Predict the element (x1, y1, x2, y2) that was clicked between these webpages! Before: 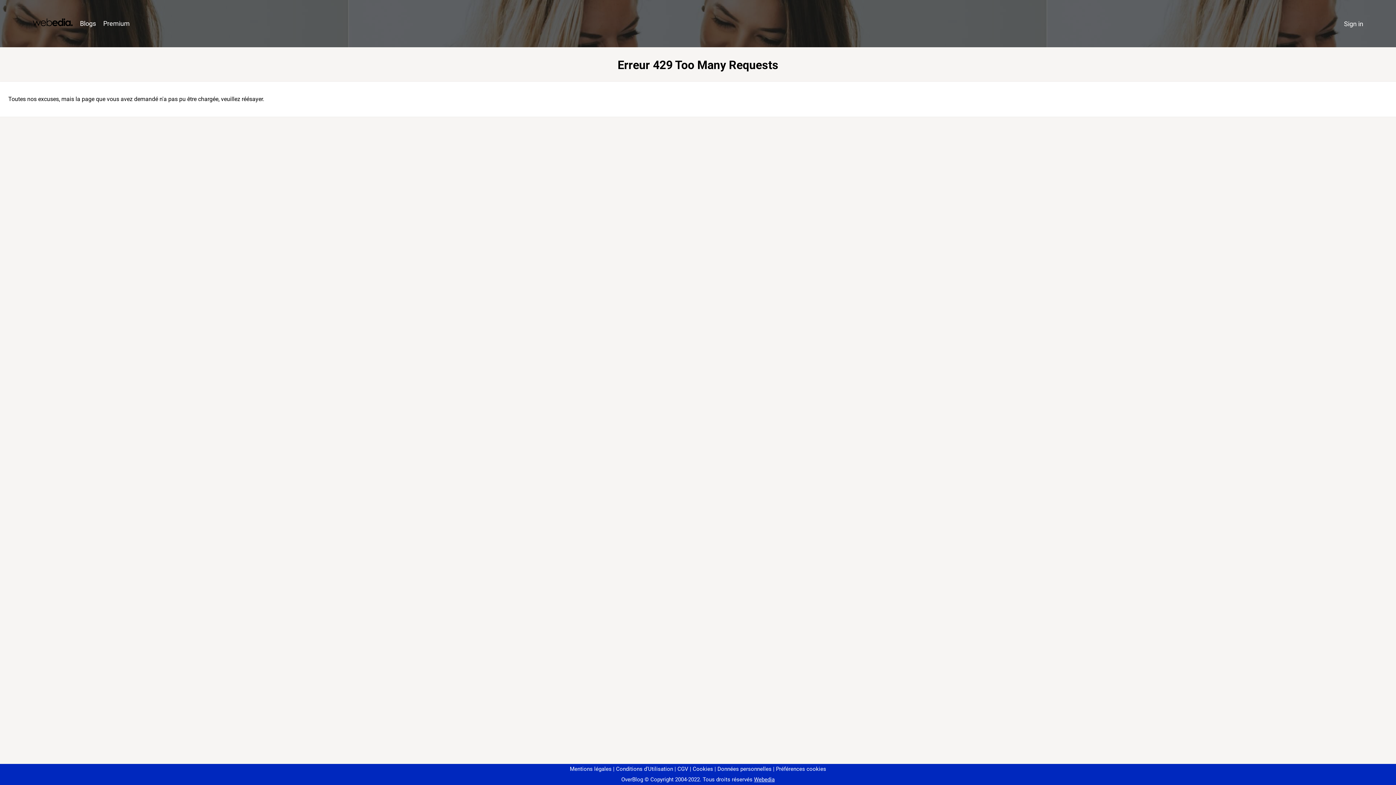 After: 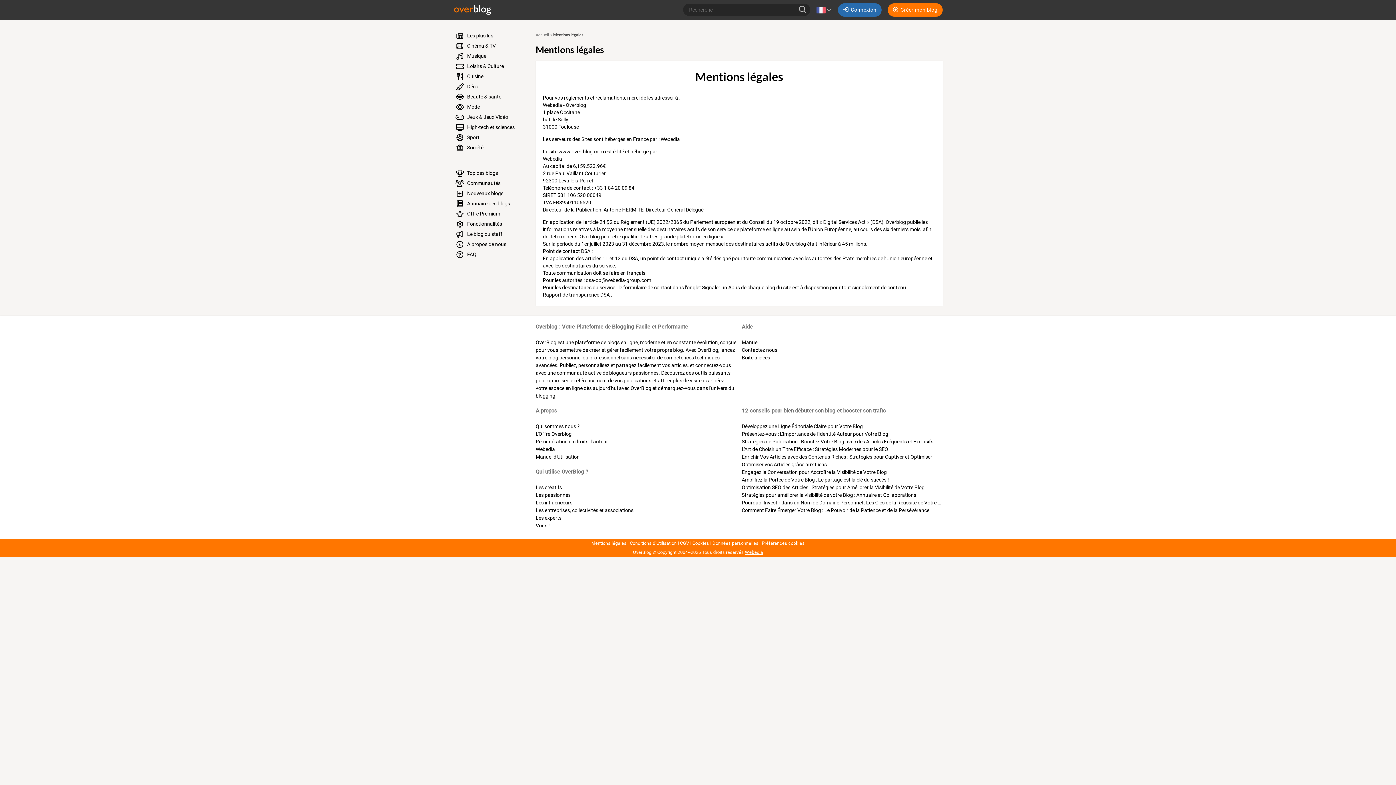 Action: label: Mentions légales bbox: (570, 766, 611, 772)